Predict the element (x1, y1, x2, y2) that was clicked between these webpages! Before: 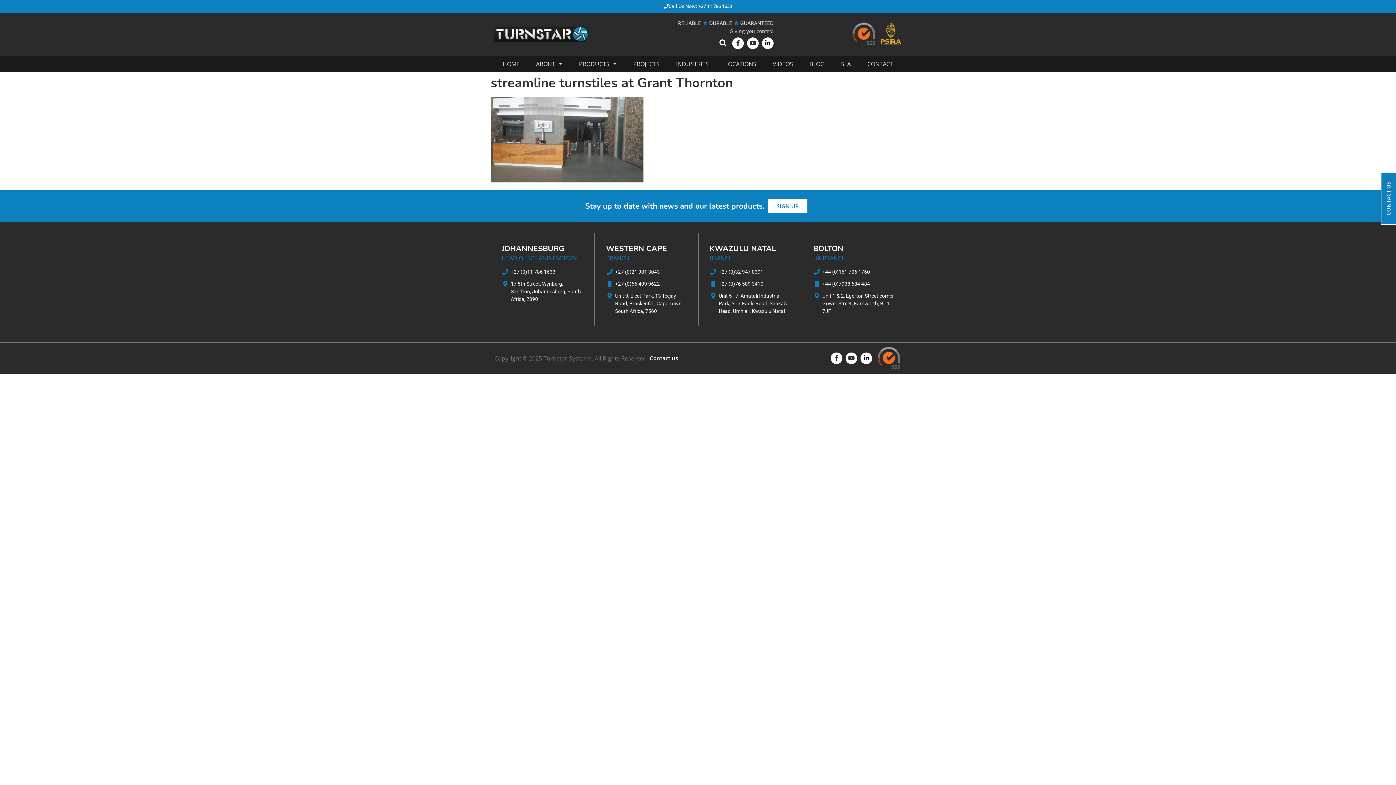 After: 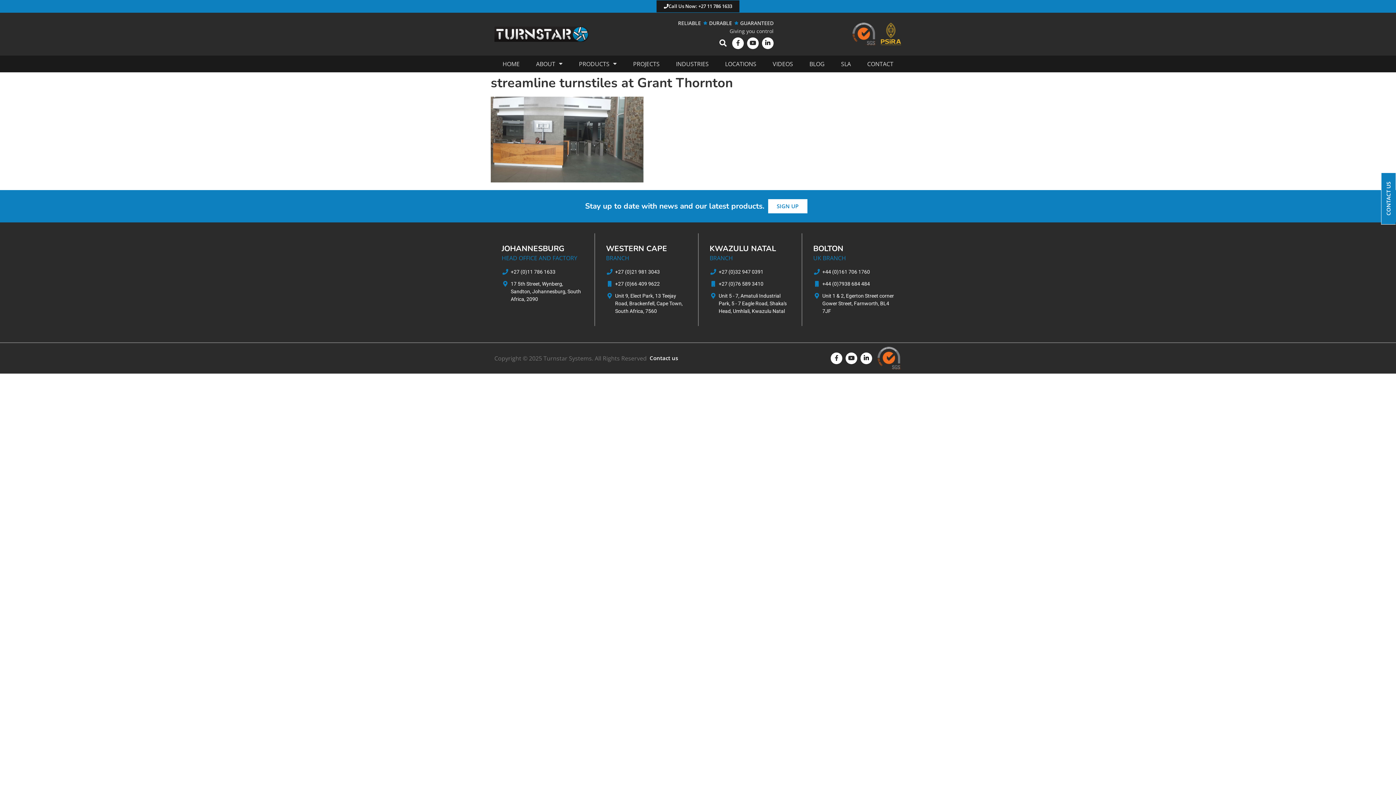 Action: label: Call Us Now: +27 11 786 1633 bbox: (656, 0, 739, 12)